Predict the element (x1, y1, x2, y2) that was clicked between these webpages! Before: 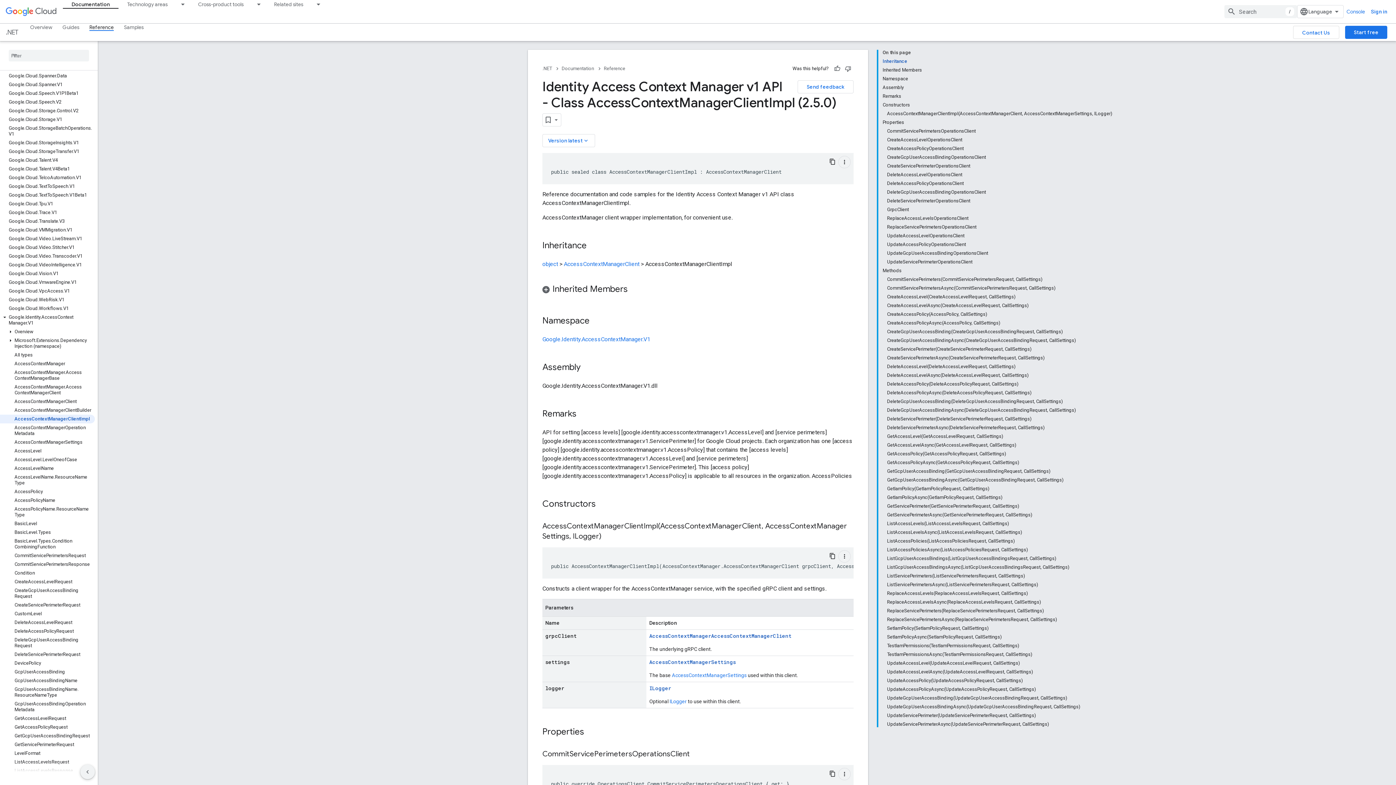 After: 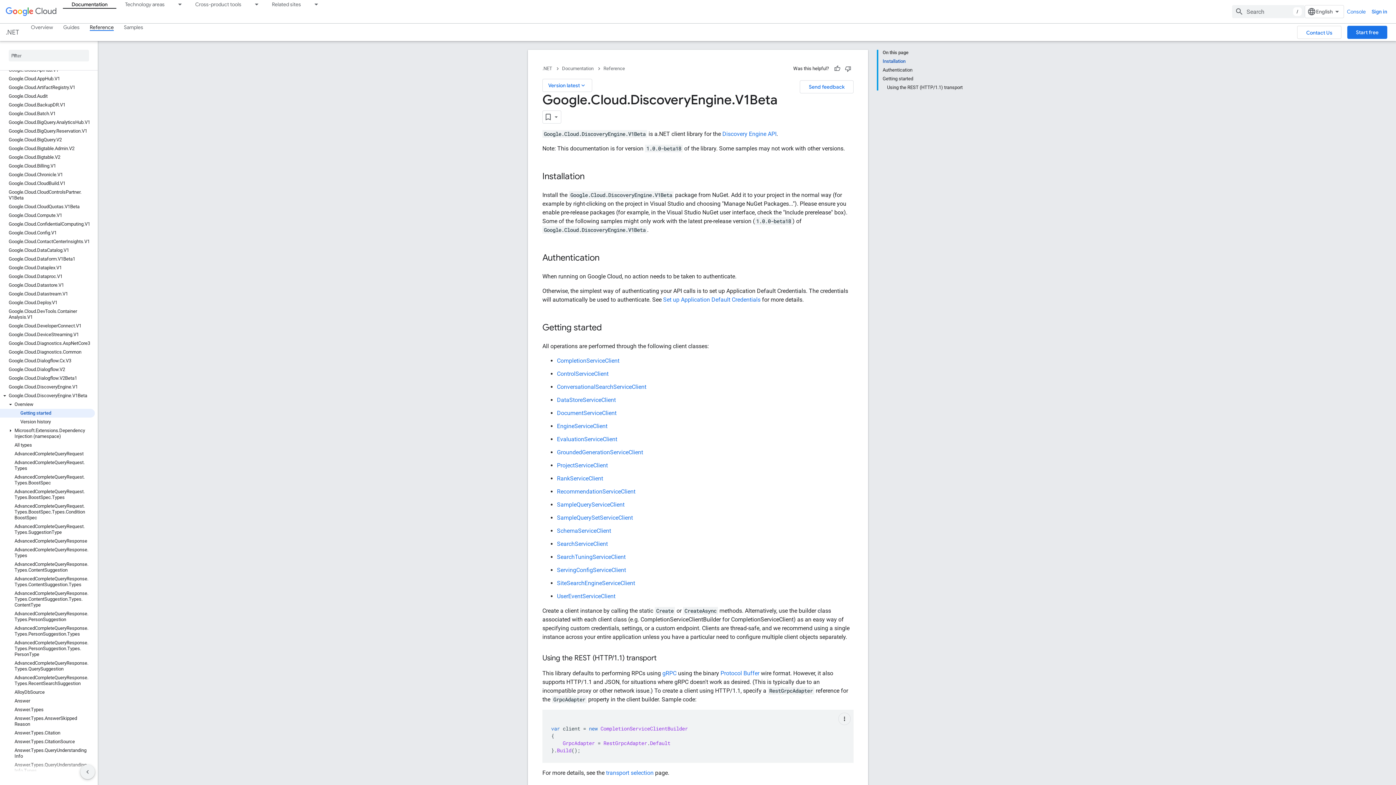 Action: label: Google.Cloud.DiscoveryEngine.V1Beta bbox: (0, 662, 94, 671)